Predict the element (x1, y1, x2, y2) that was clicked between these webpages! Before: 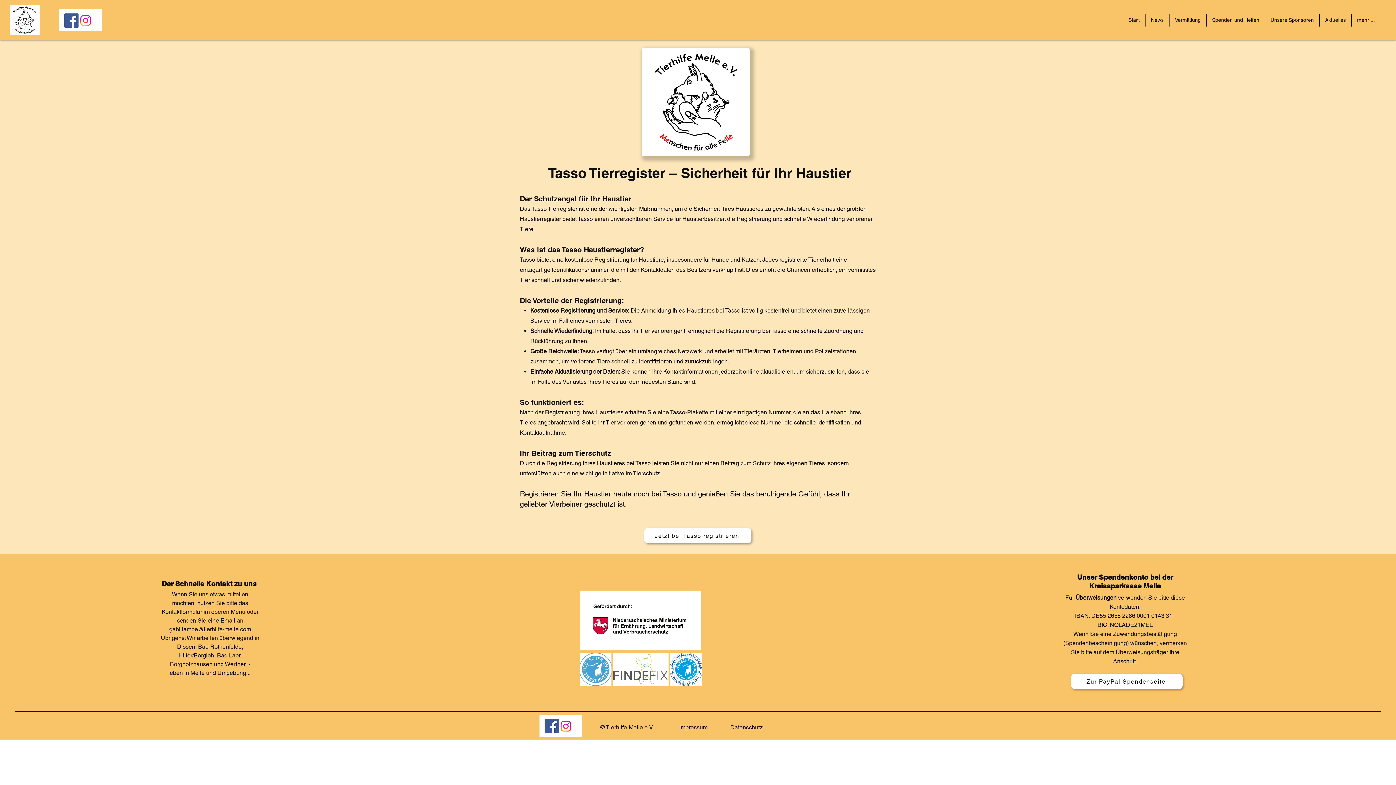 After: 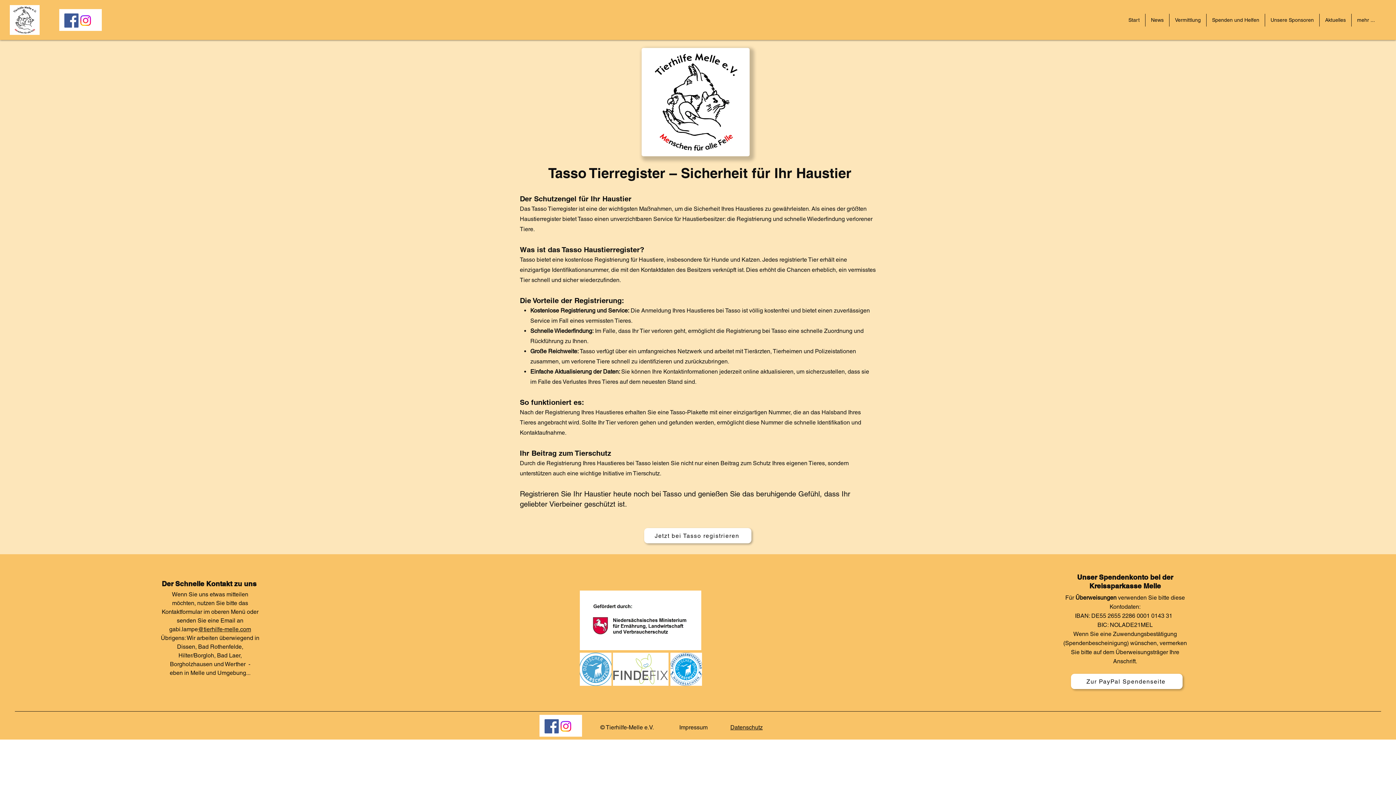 Action: bbox: (1071, 674, 1182, 689) label: Zur PayPal Spendenseite